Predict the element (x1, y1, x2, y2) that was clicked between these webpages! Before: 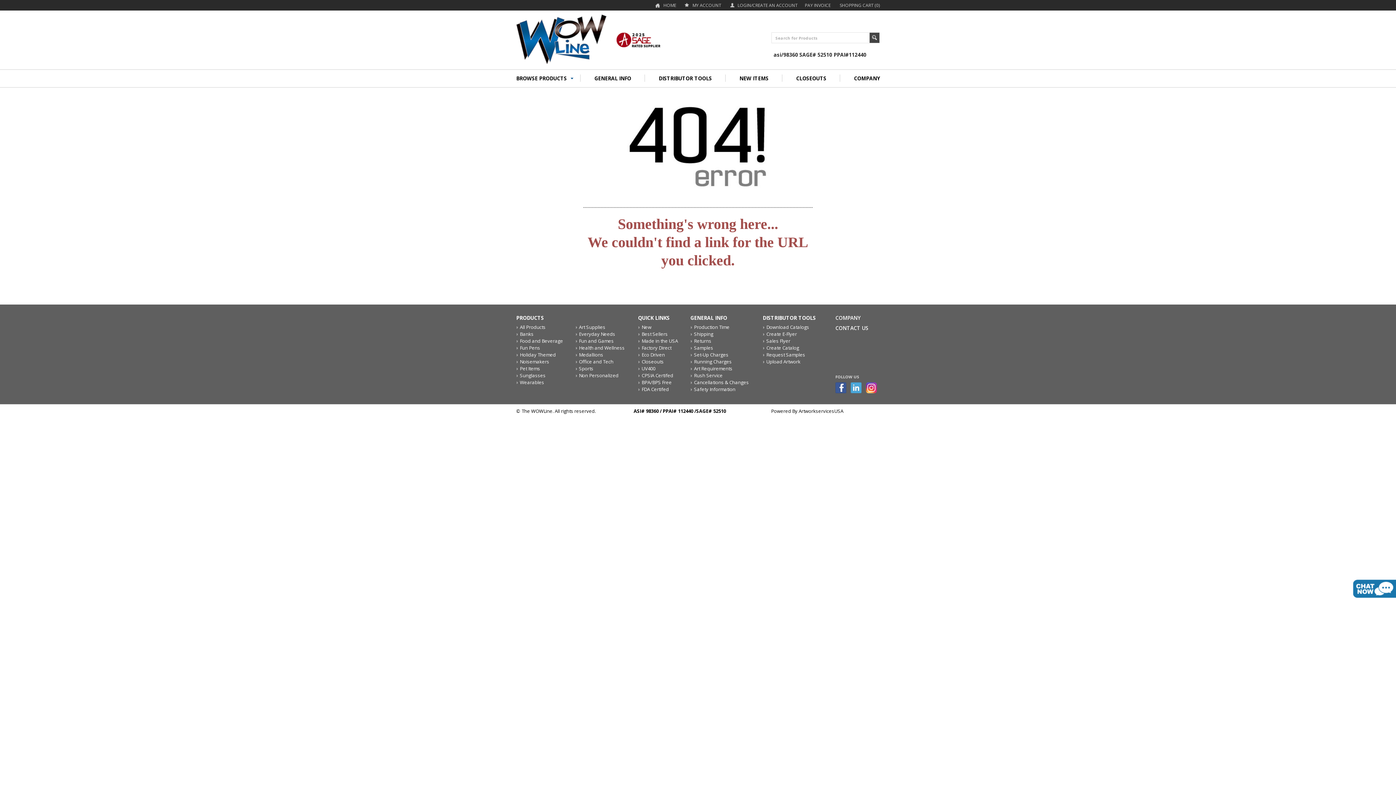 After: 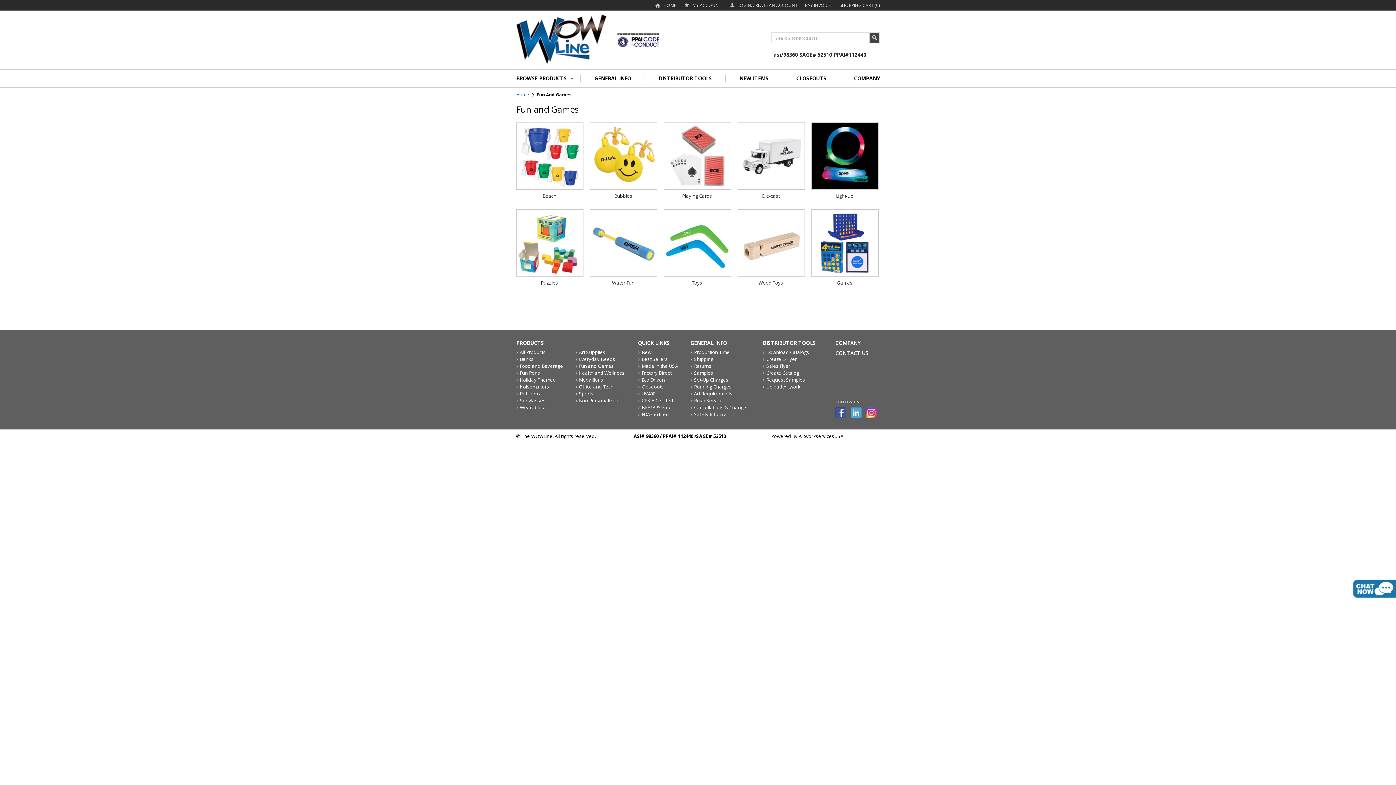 Action: bbox: (575, 337, 614, 344) label: Fun and Games